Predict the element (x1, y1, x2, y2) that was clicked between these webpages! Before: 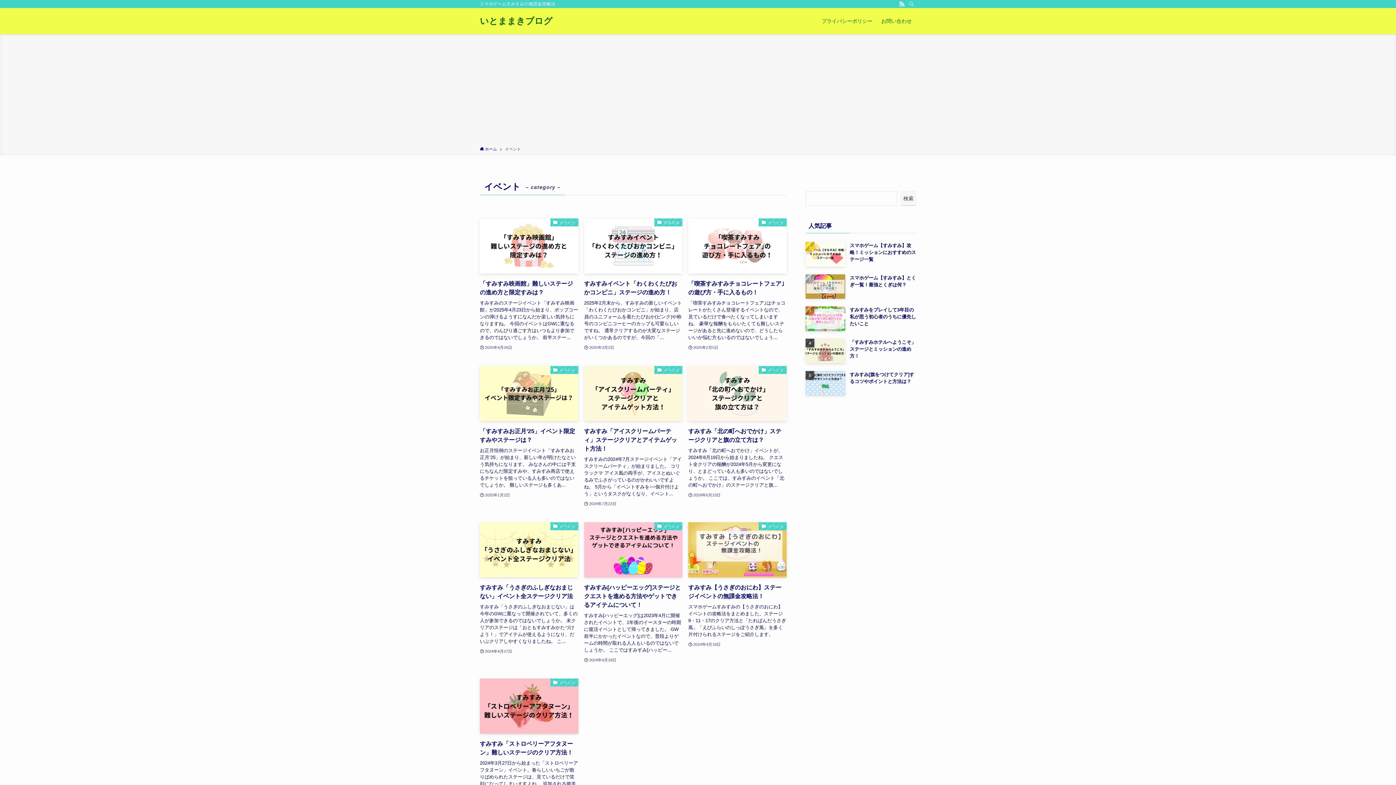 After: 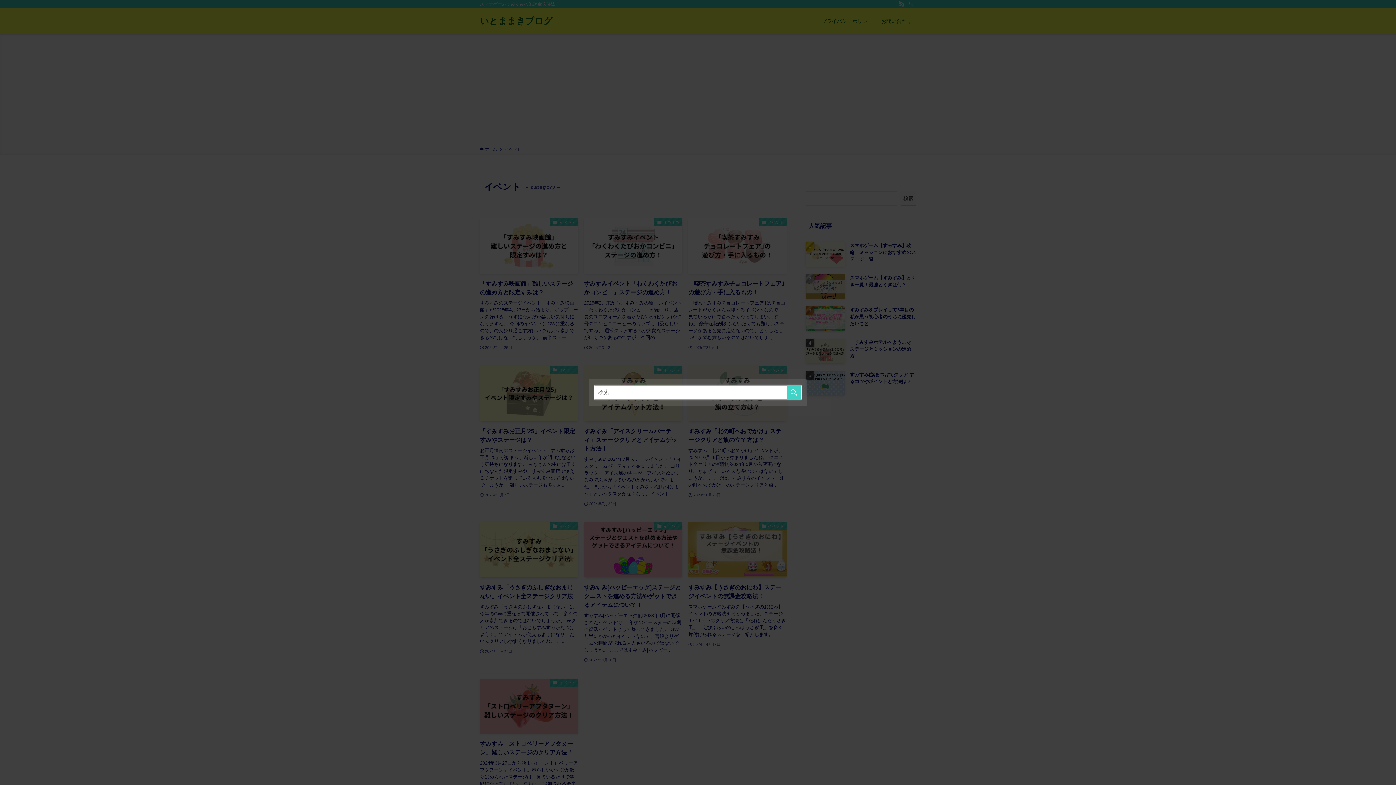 Action: label: 検索 bbox: (906, 0, 916, 8)